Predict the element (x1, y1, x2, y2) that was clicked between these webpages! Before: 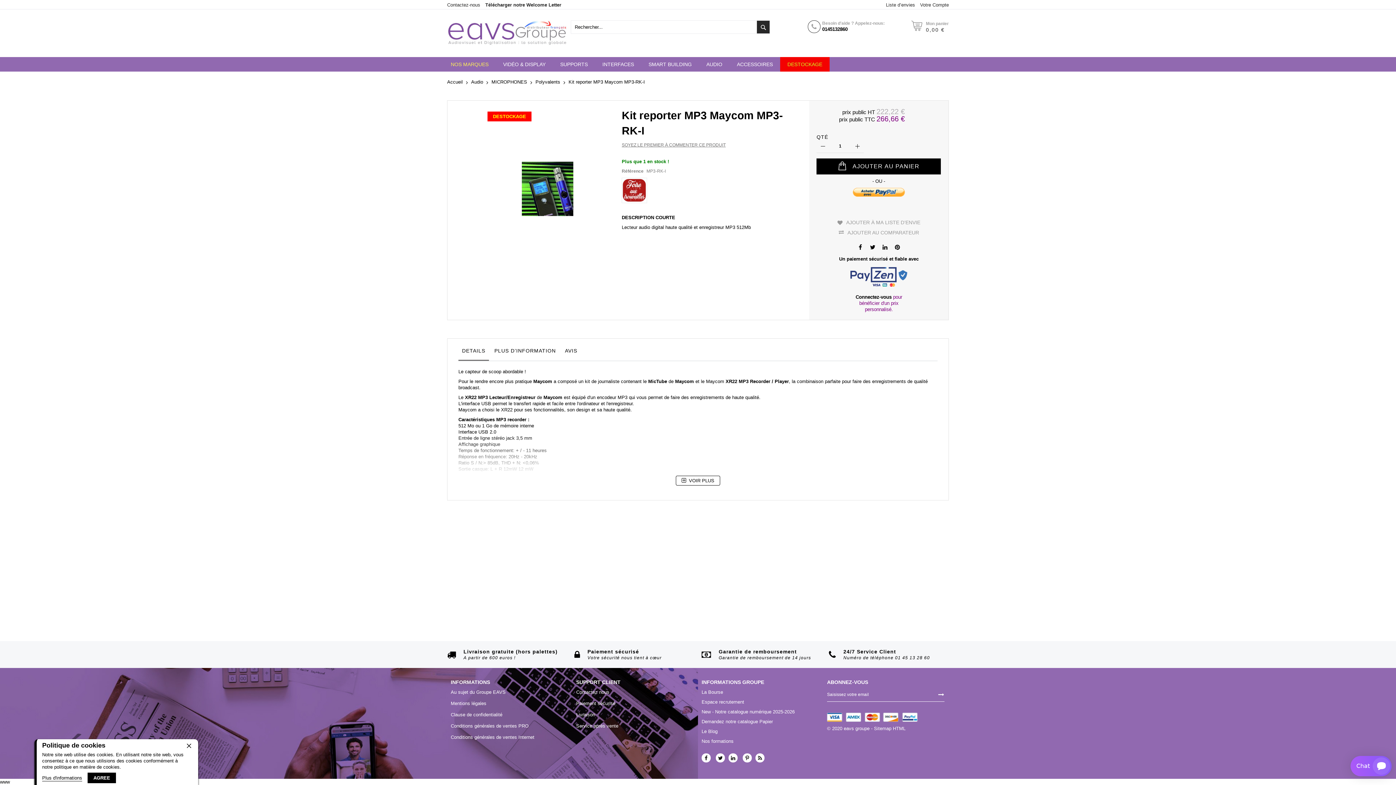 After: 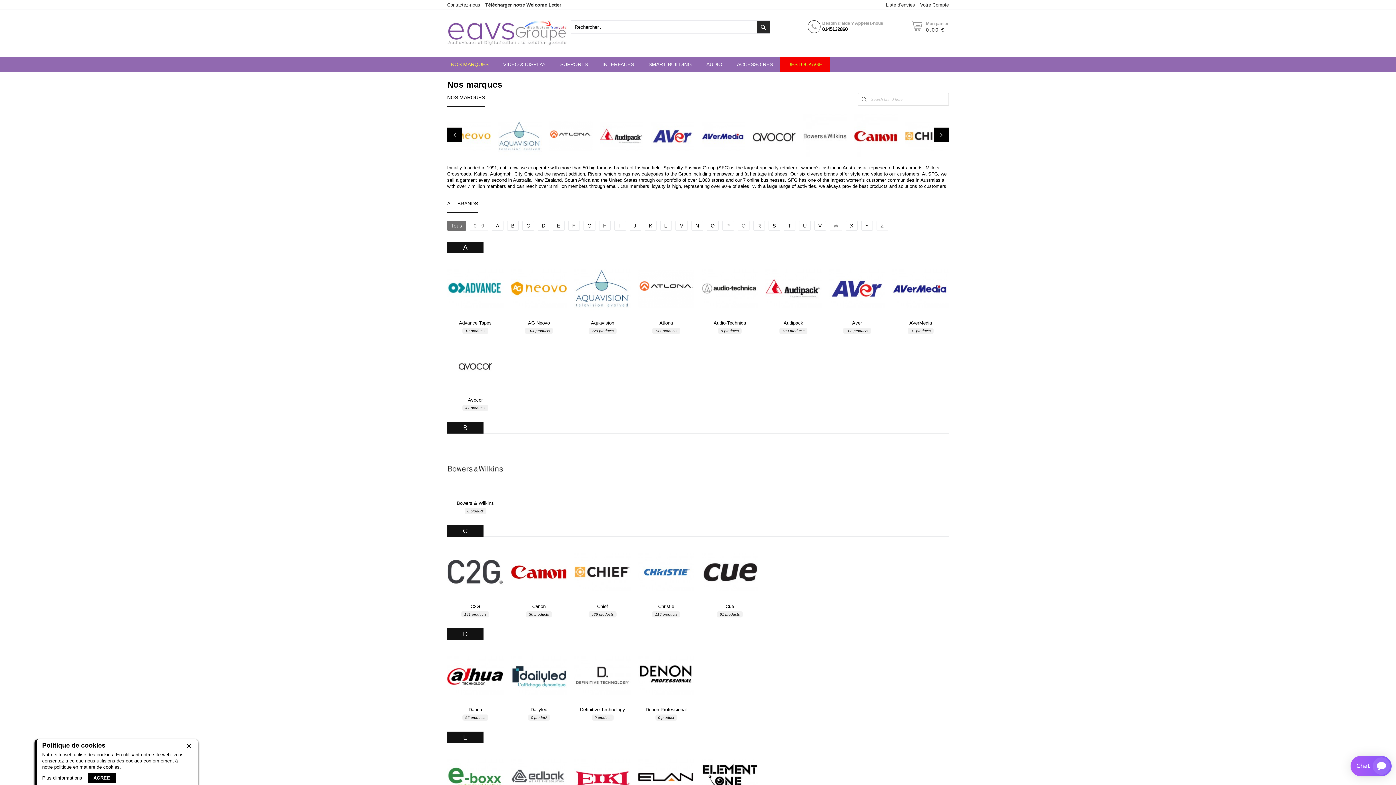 Action: bbox: (443, 57, 496, 71) label: NOS MARQUES